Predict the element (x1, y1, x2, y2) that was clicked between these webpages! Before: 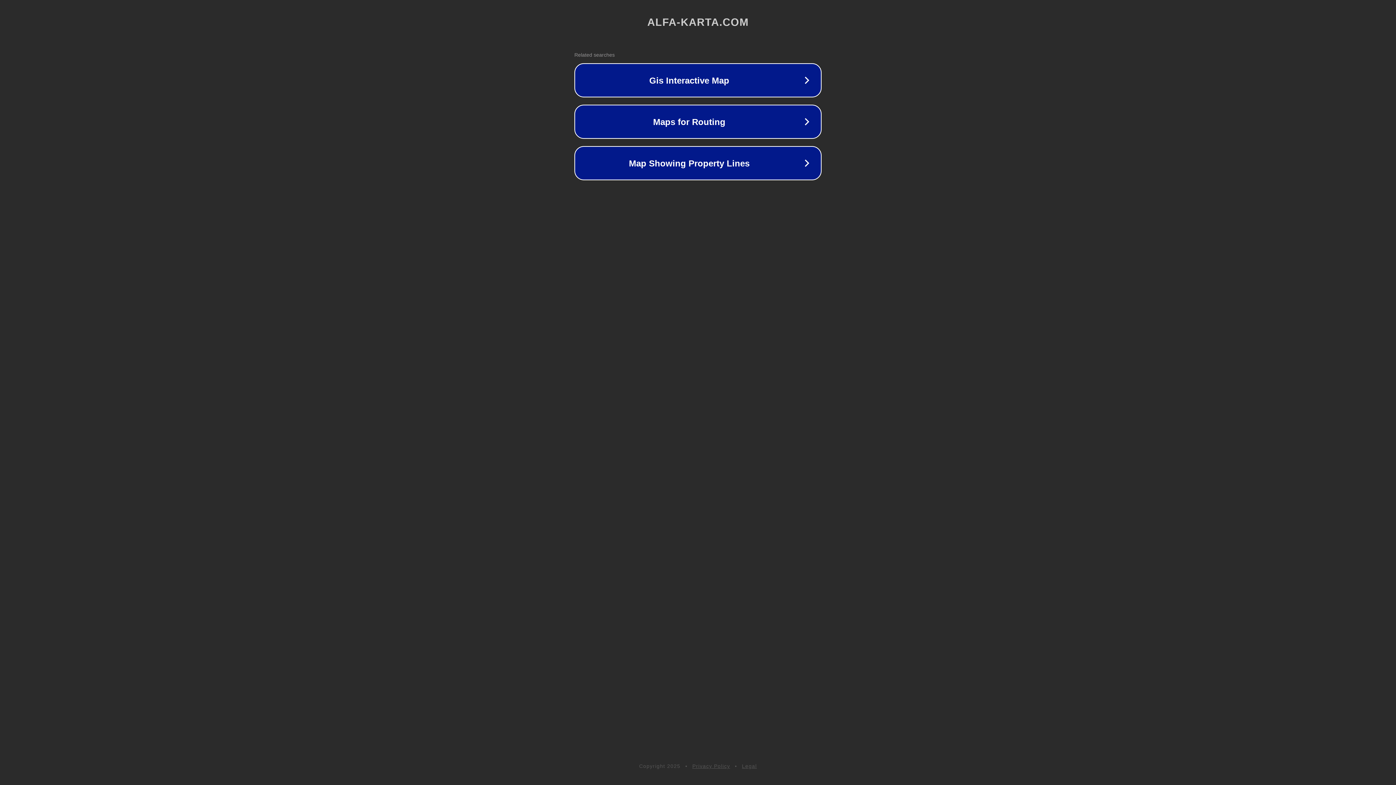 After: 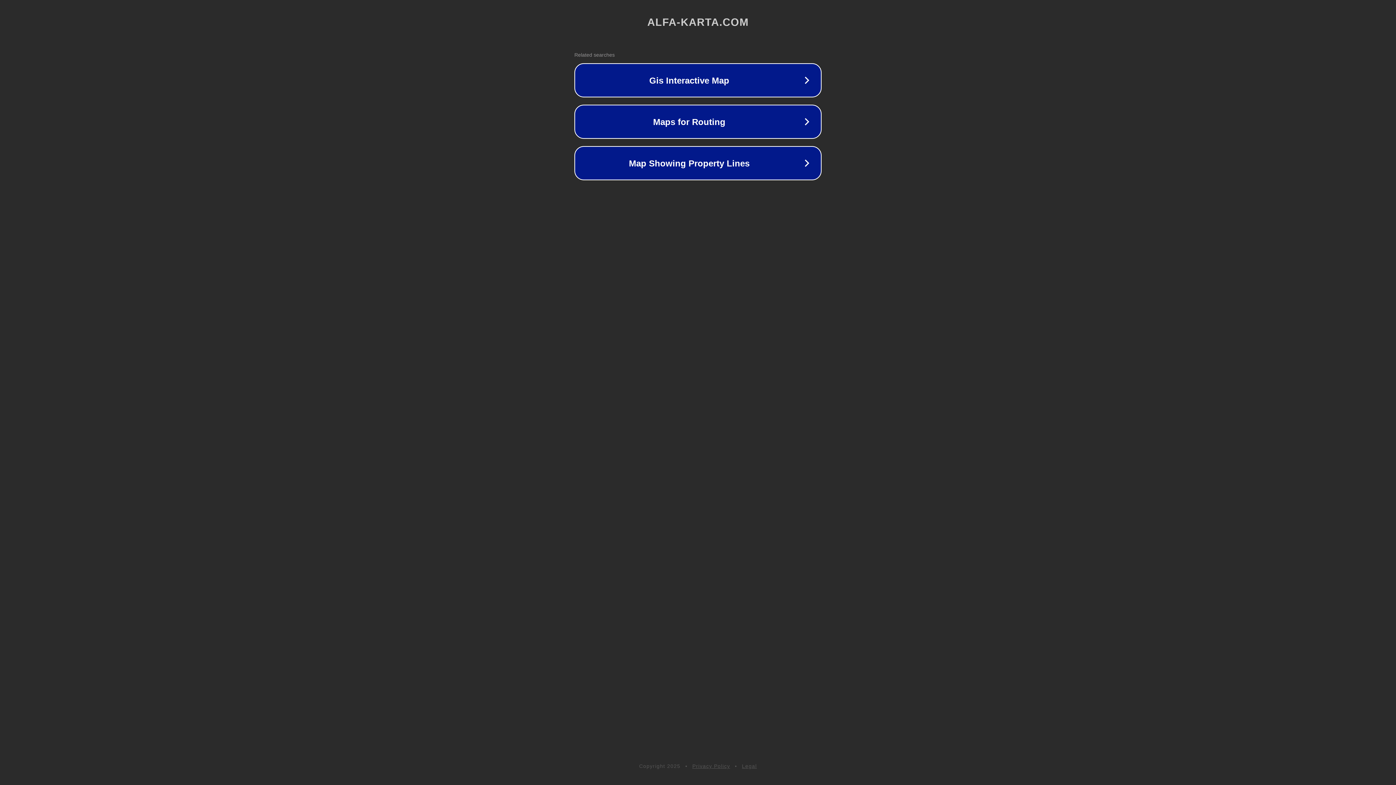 Action: bbox: (692, 763, 730, 769) label: Privacy Policy